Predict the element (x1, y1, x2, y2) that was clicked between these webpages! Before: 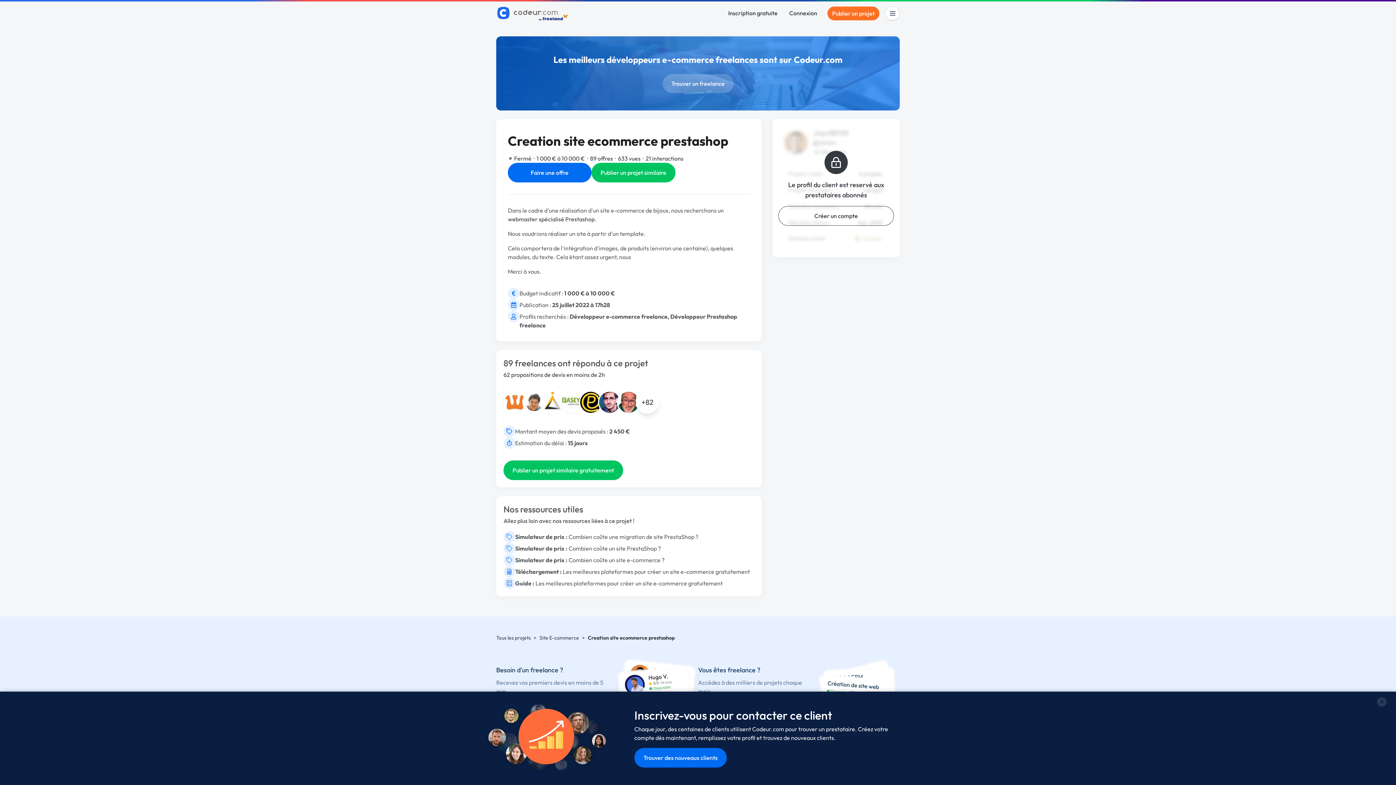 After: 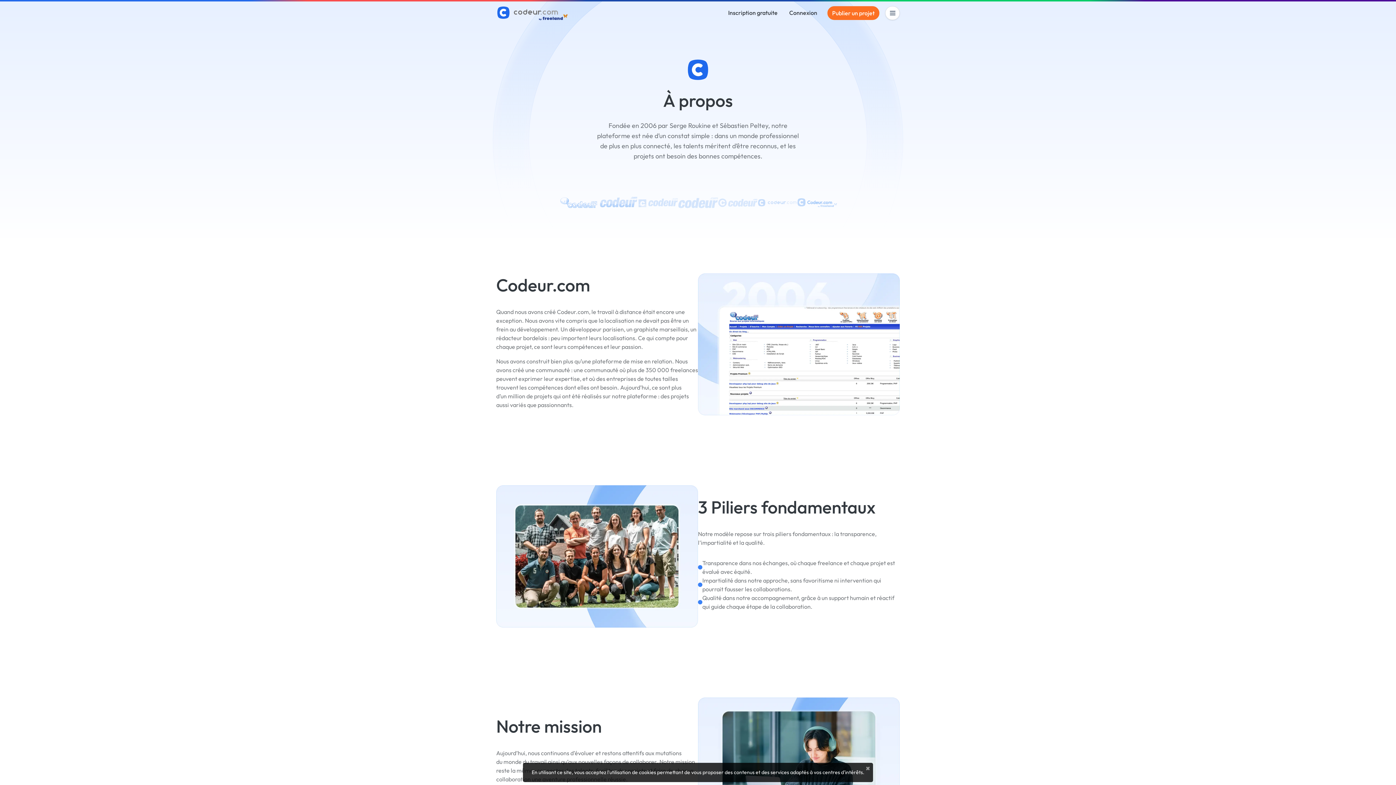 Action: bbox: (496, 768, 546, 775) label: Qui sommes-nous ?